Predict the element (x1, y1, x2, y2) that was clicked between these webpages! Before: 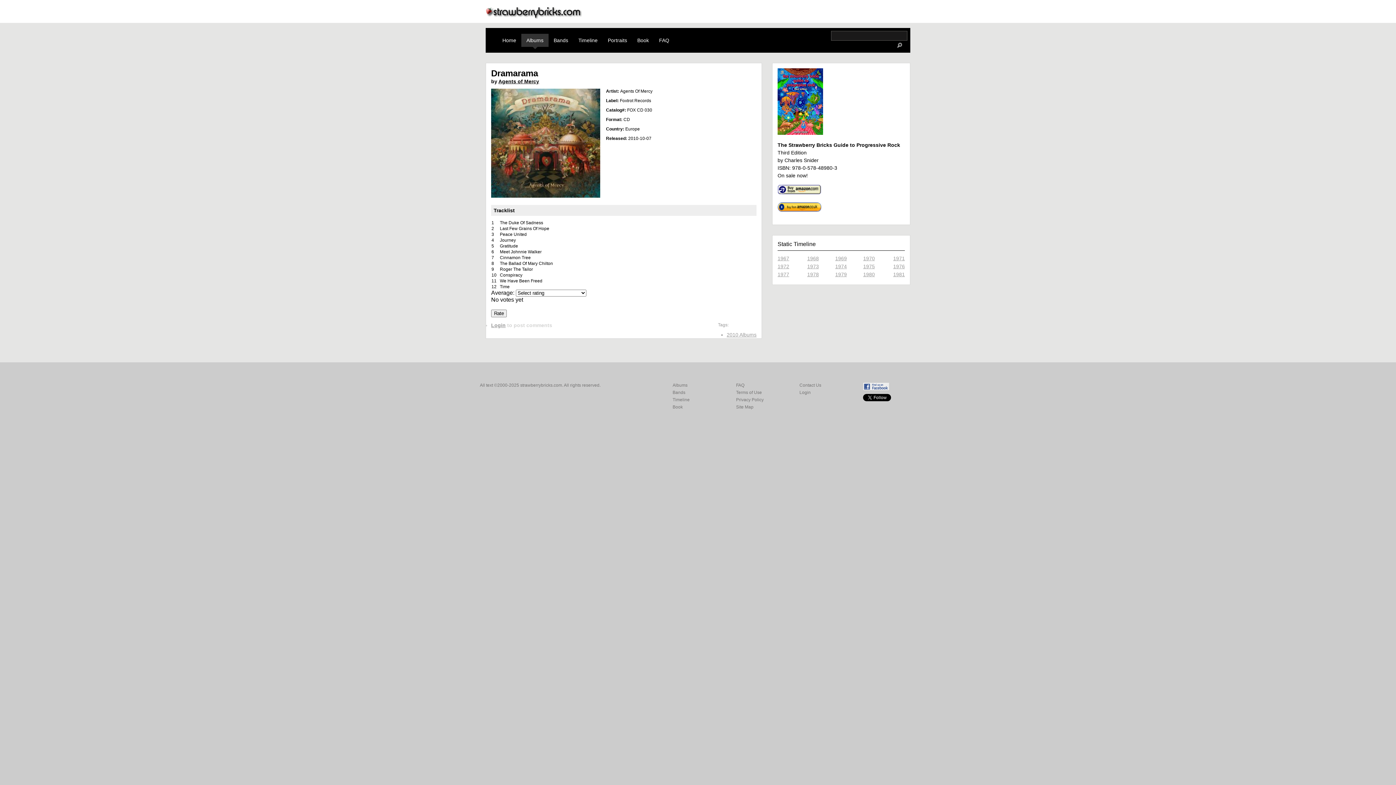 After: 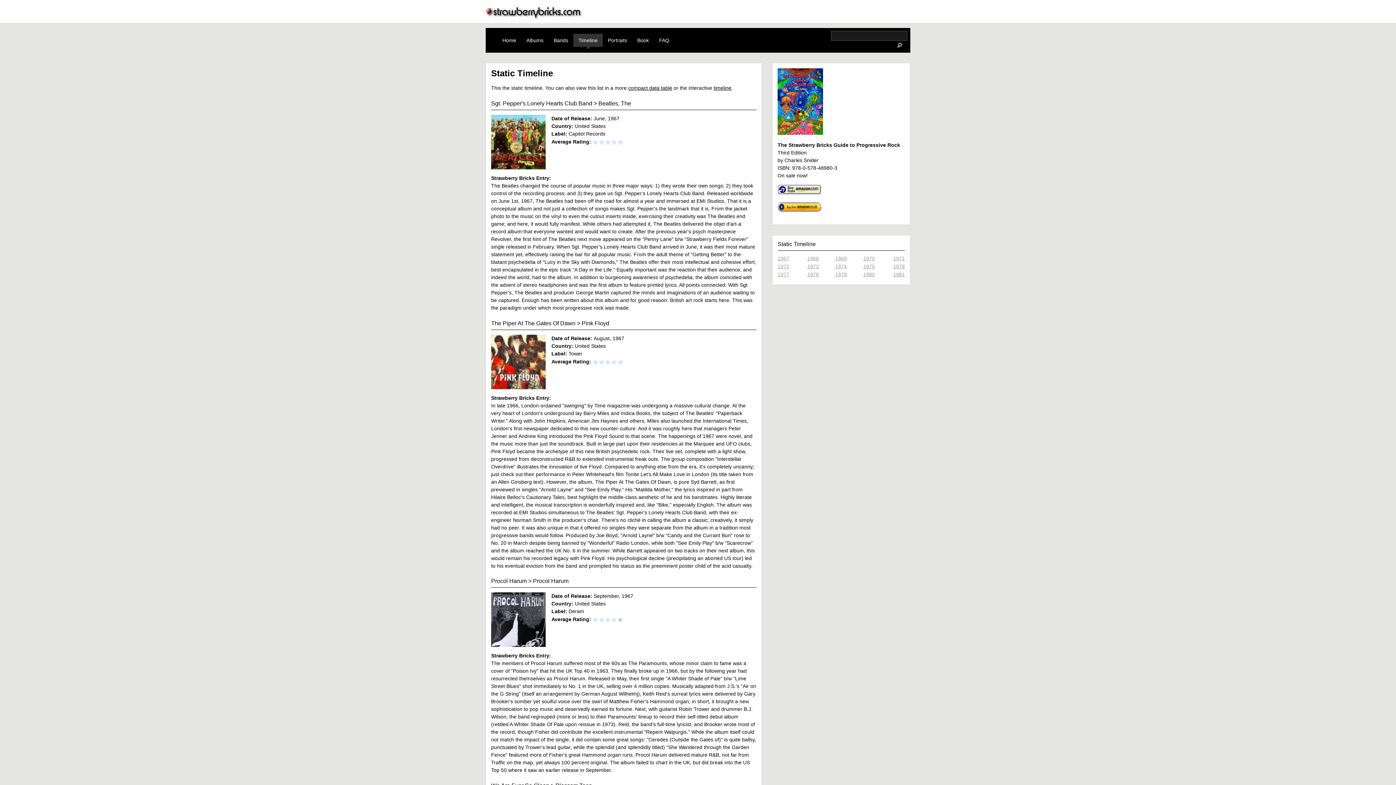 Action: bbox: (777, 241, 816, 247) label: Static Timeline